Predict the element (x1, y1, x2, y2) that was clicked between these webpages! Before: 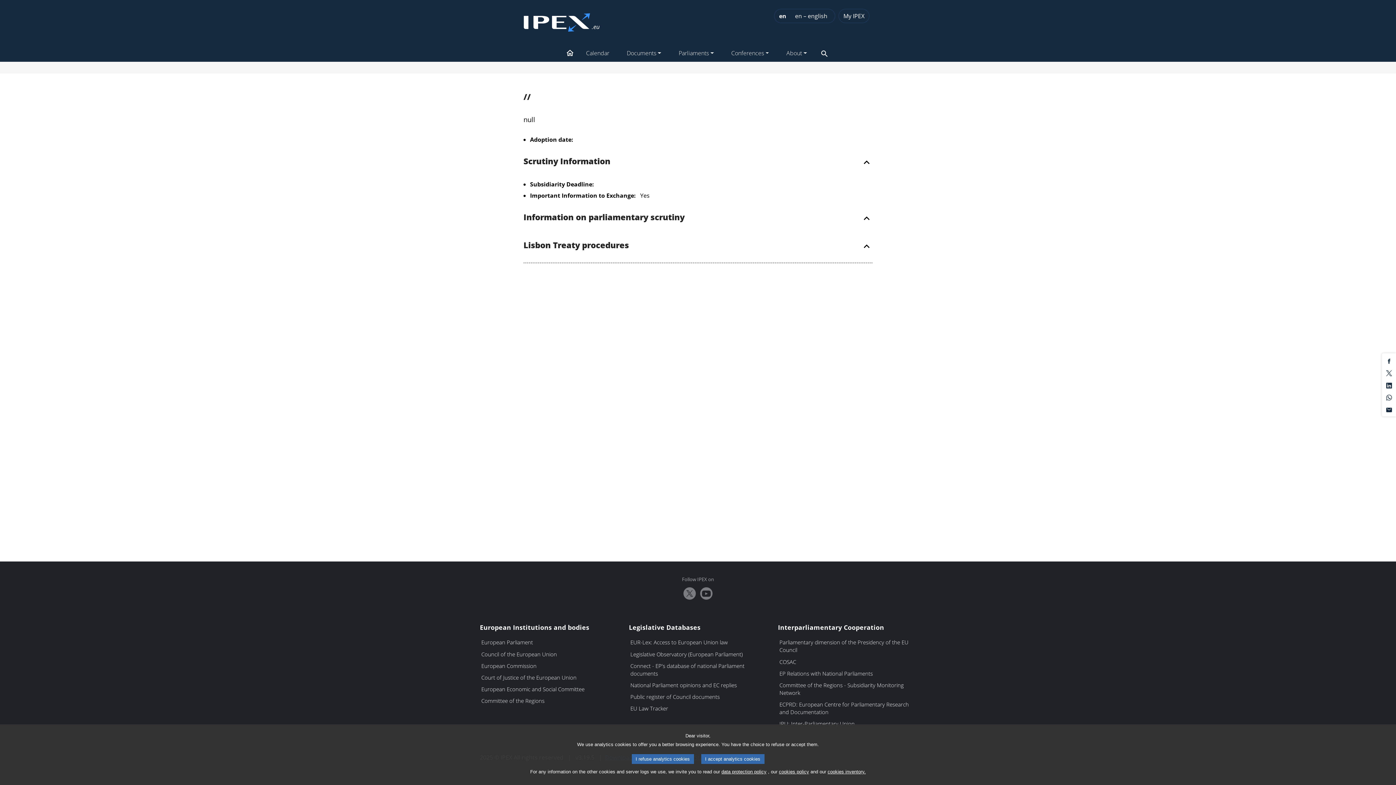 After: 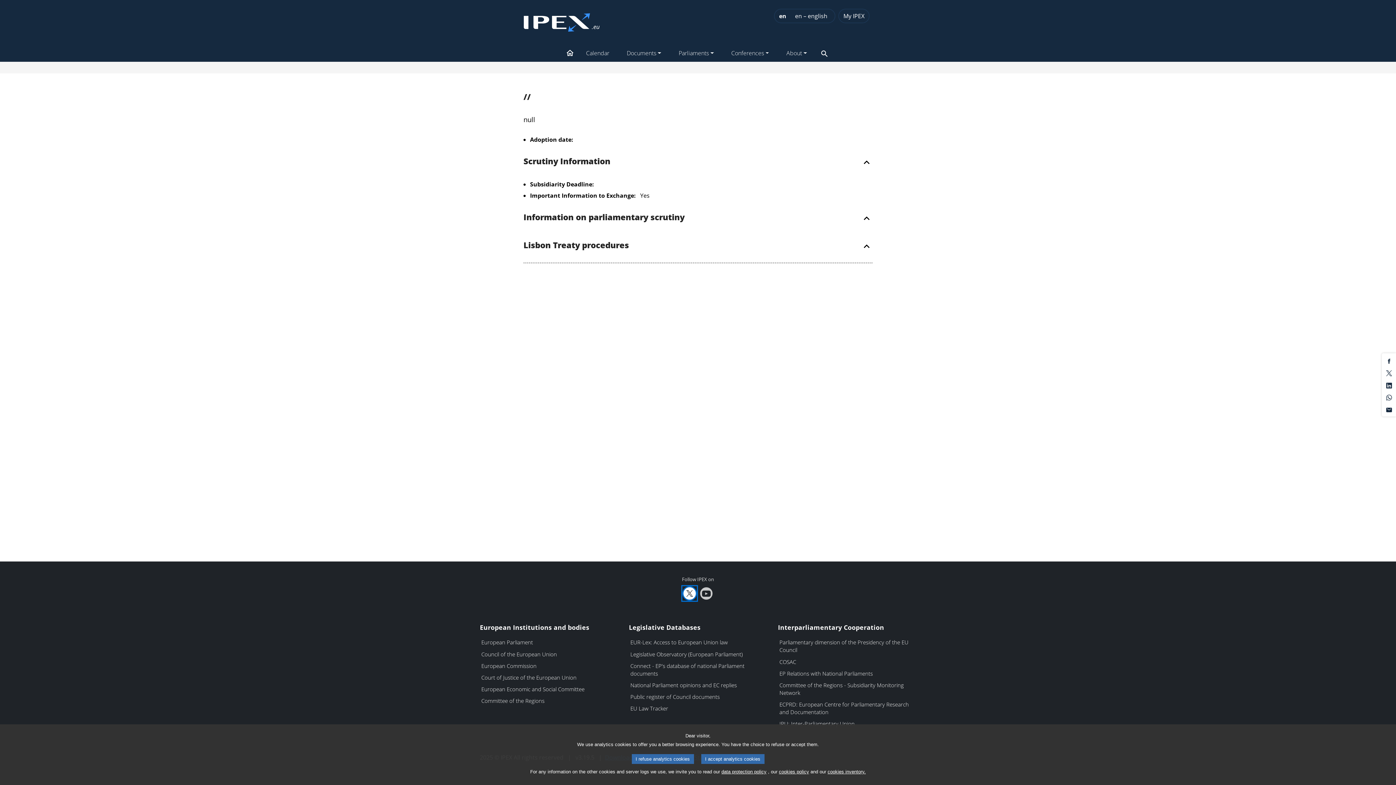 Action: label: Follow IPEX on X bbox: (682, 586, 697, 601)